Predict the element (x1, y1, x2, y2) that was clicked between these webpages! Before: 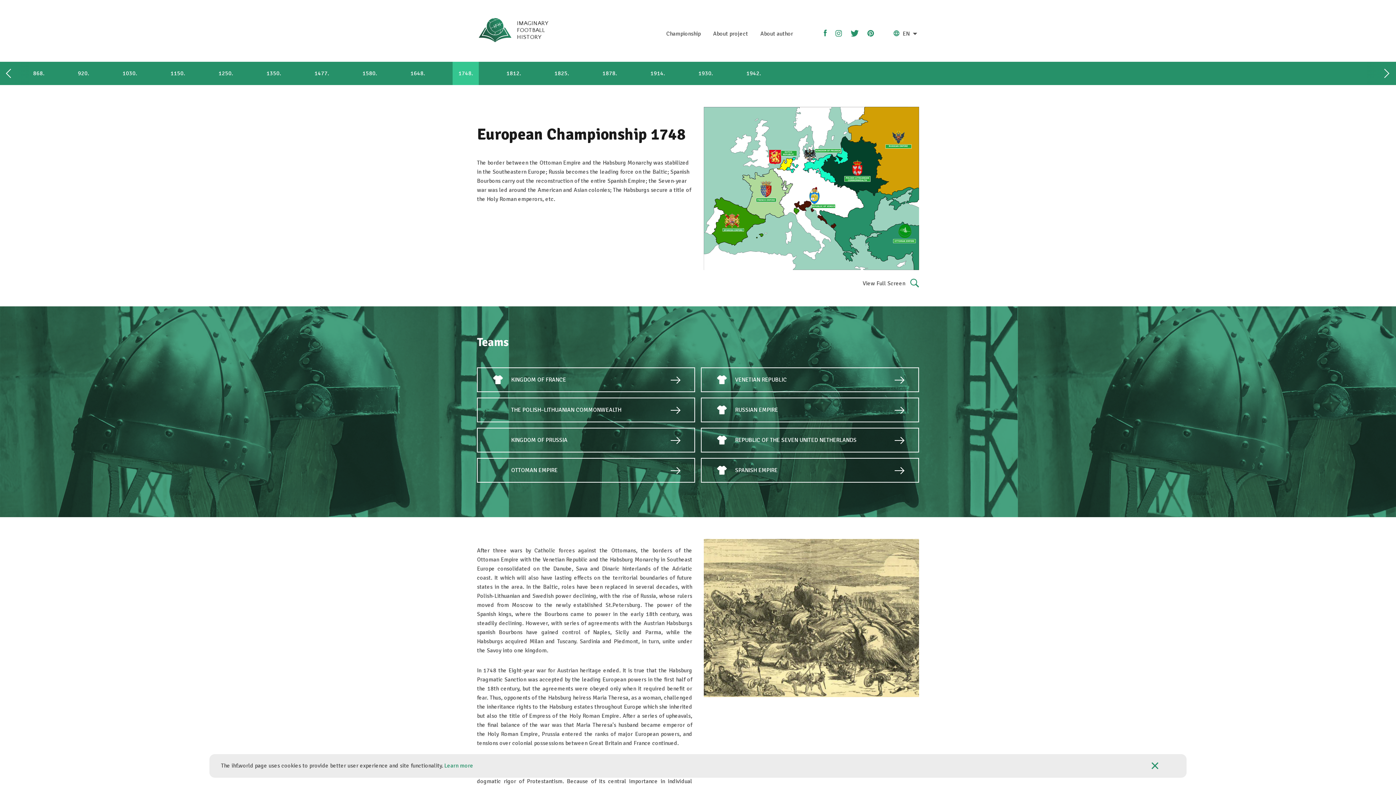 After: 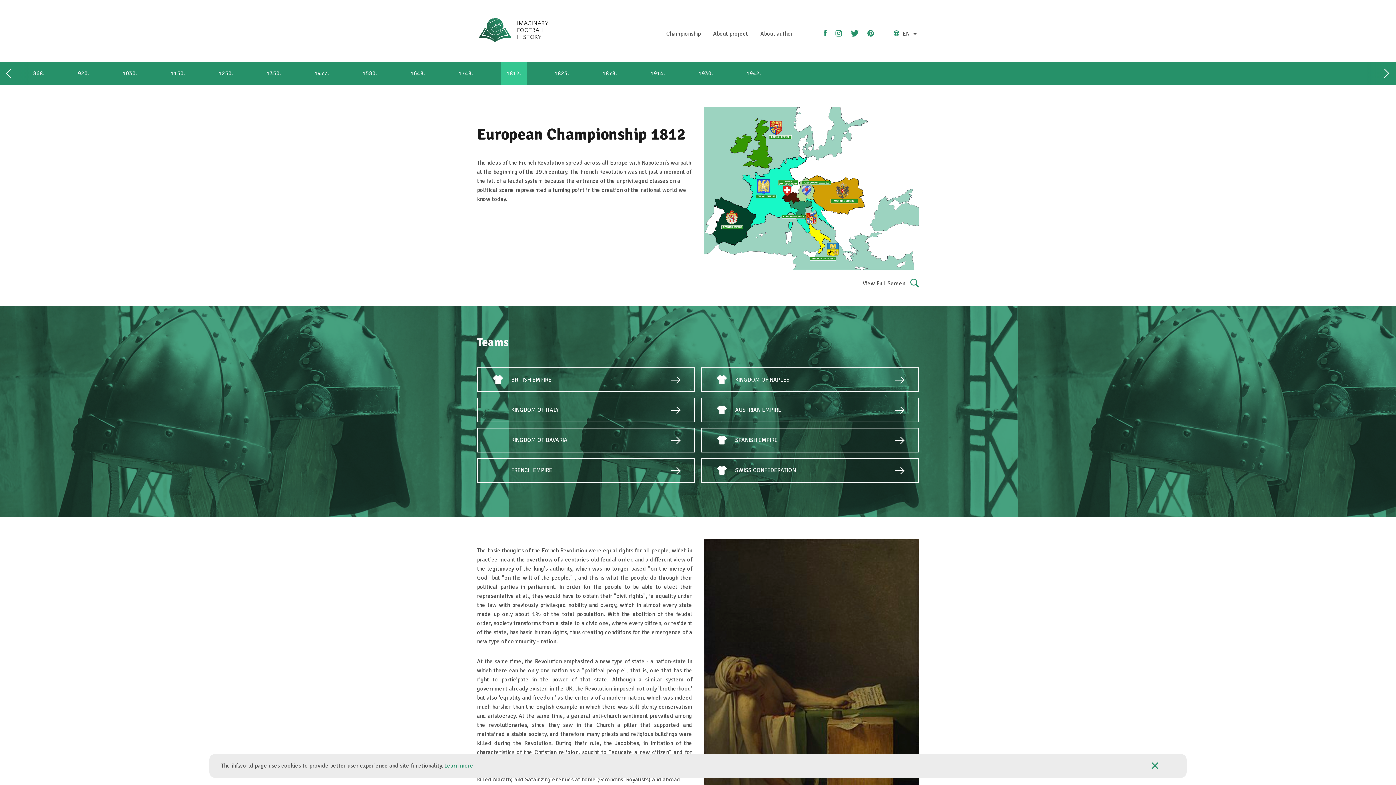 Action: label: 1812. bbox: (500, 61, 526, 85)